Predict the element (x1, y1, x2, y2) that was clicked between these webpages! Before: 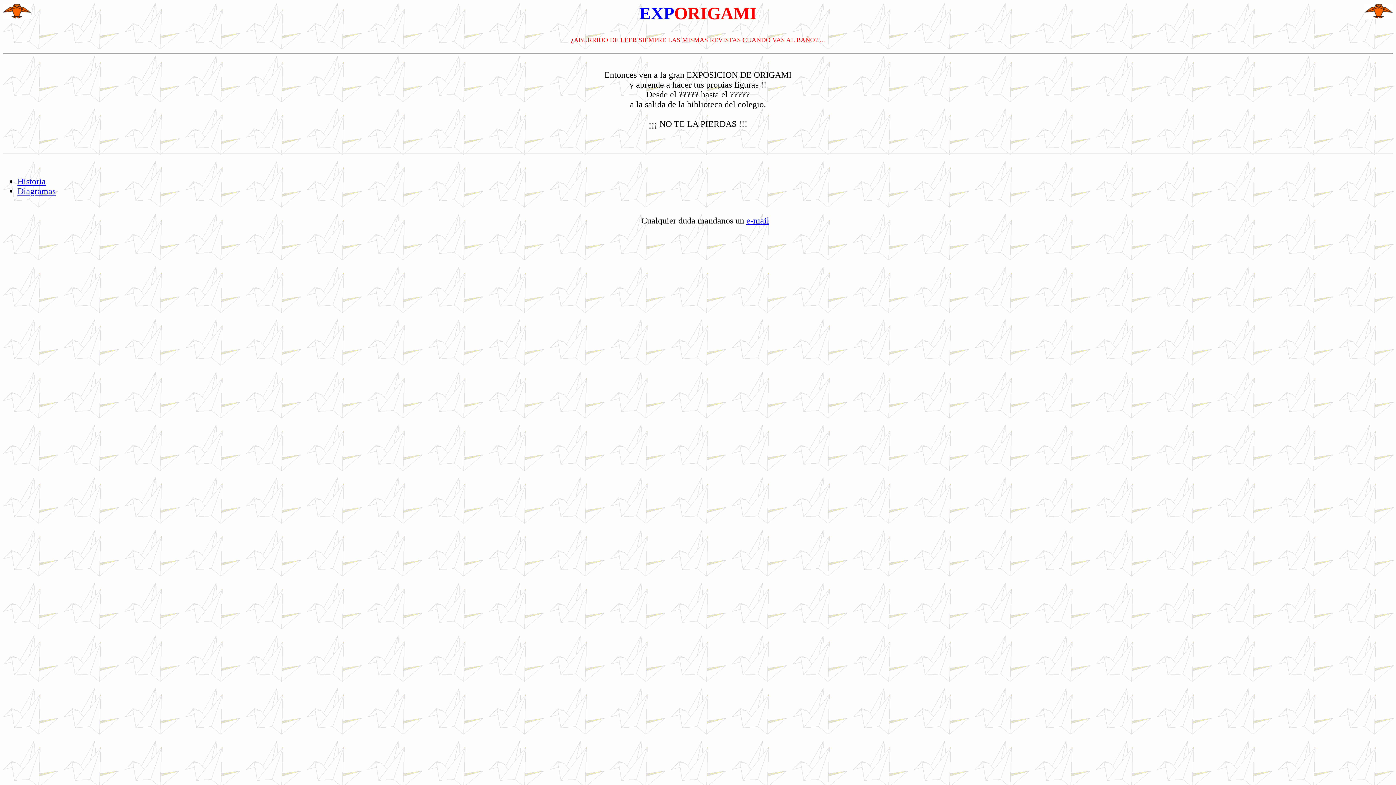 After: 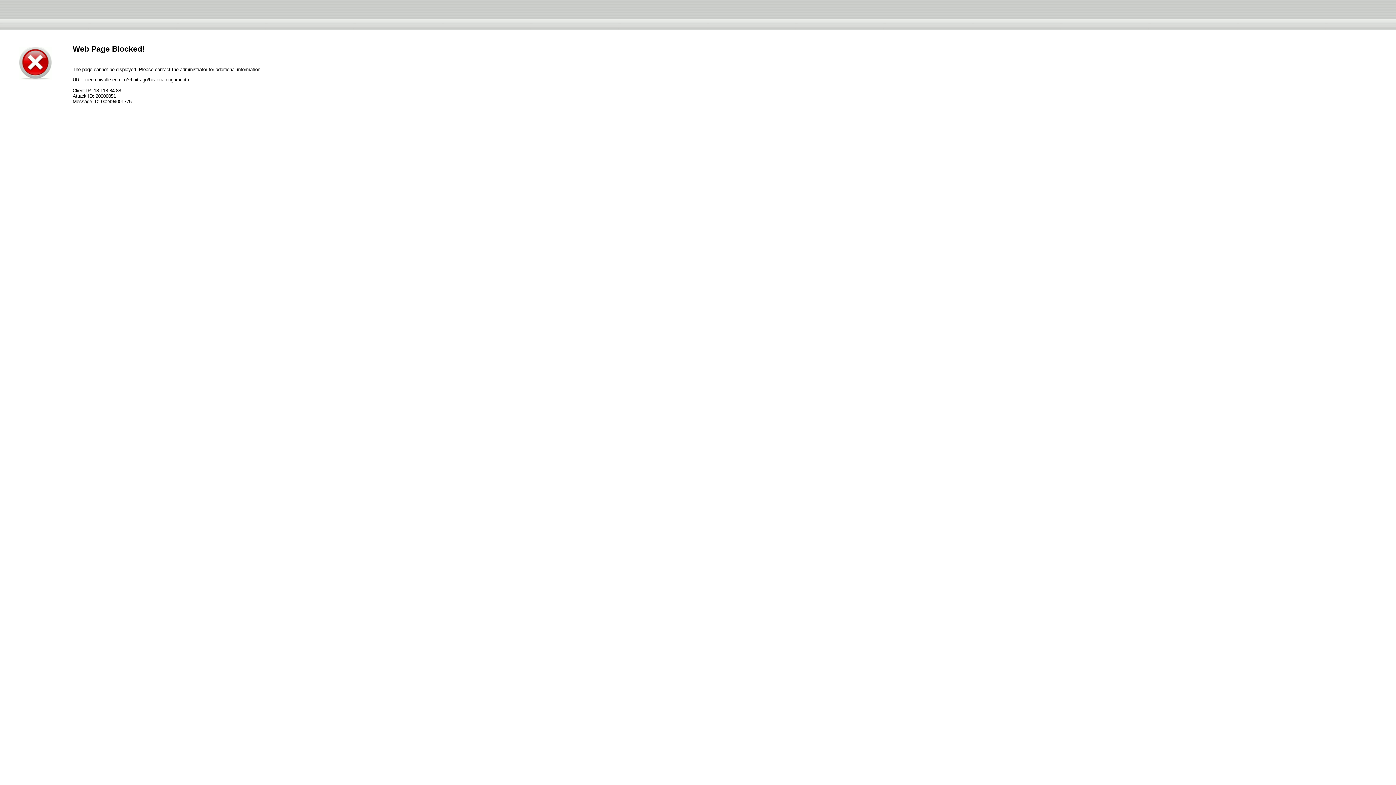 Action: label: Historia bbox: (17, 176, 45, 186)